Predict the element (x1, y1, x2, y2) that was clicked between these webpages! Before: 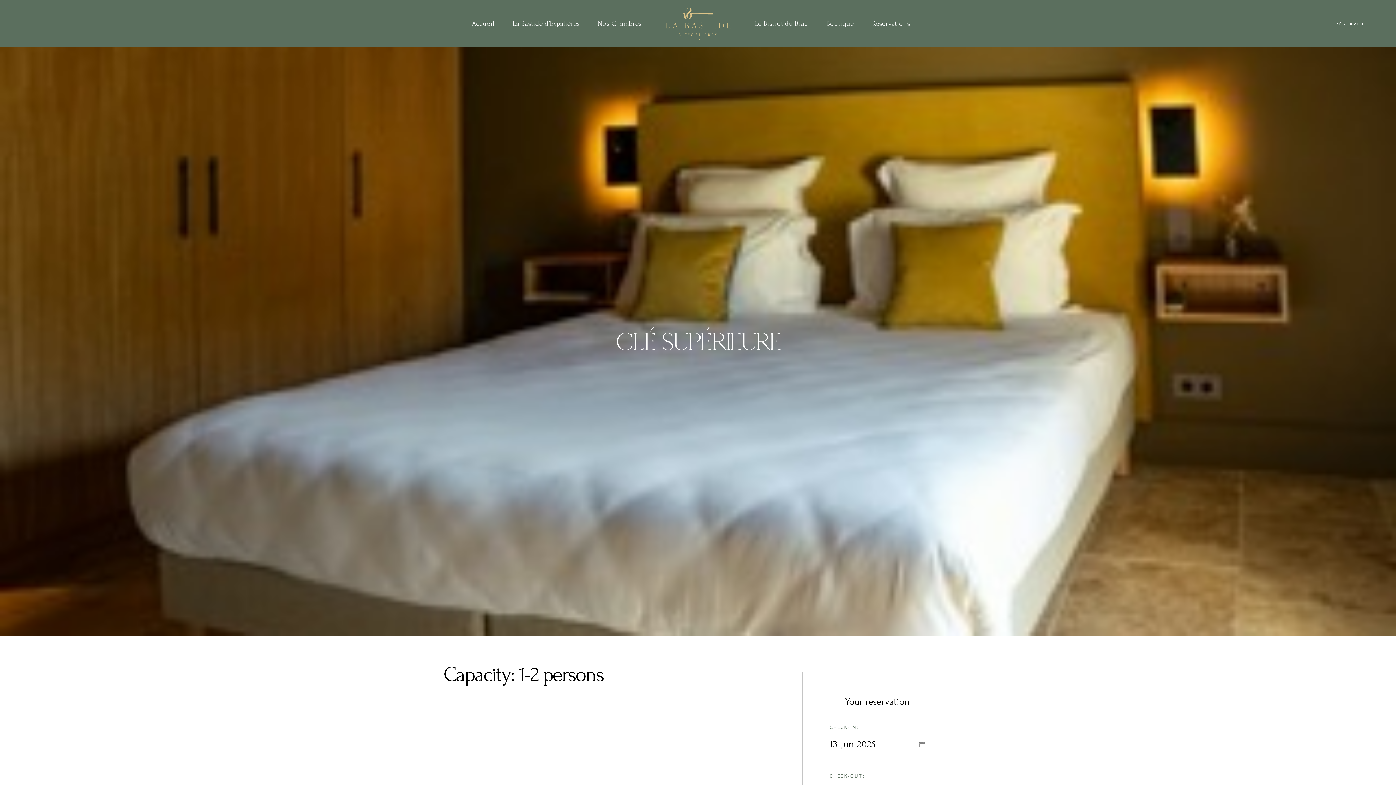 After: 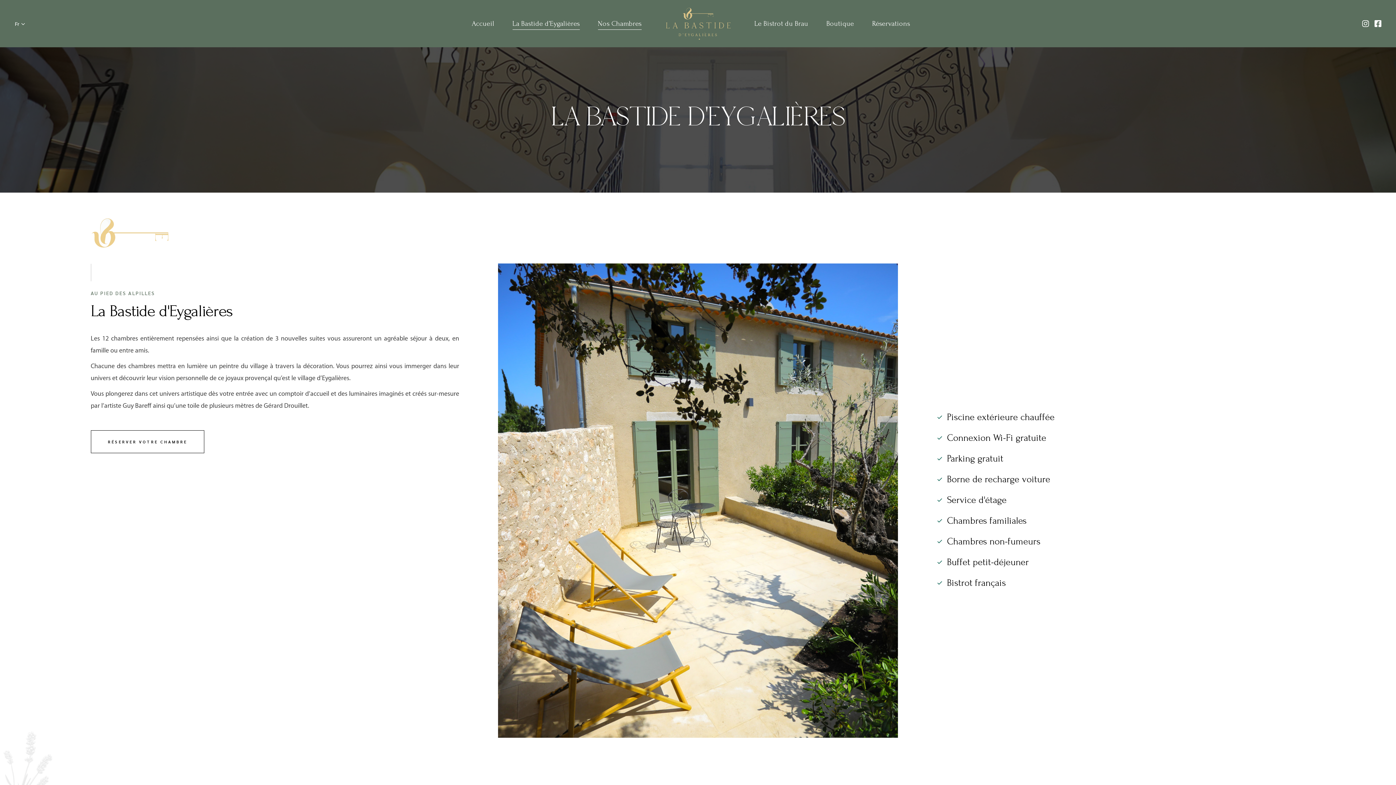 Action: label: La Bastide d’Eygalières bbox: (512, 0, 579, 47)